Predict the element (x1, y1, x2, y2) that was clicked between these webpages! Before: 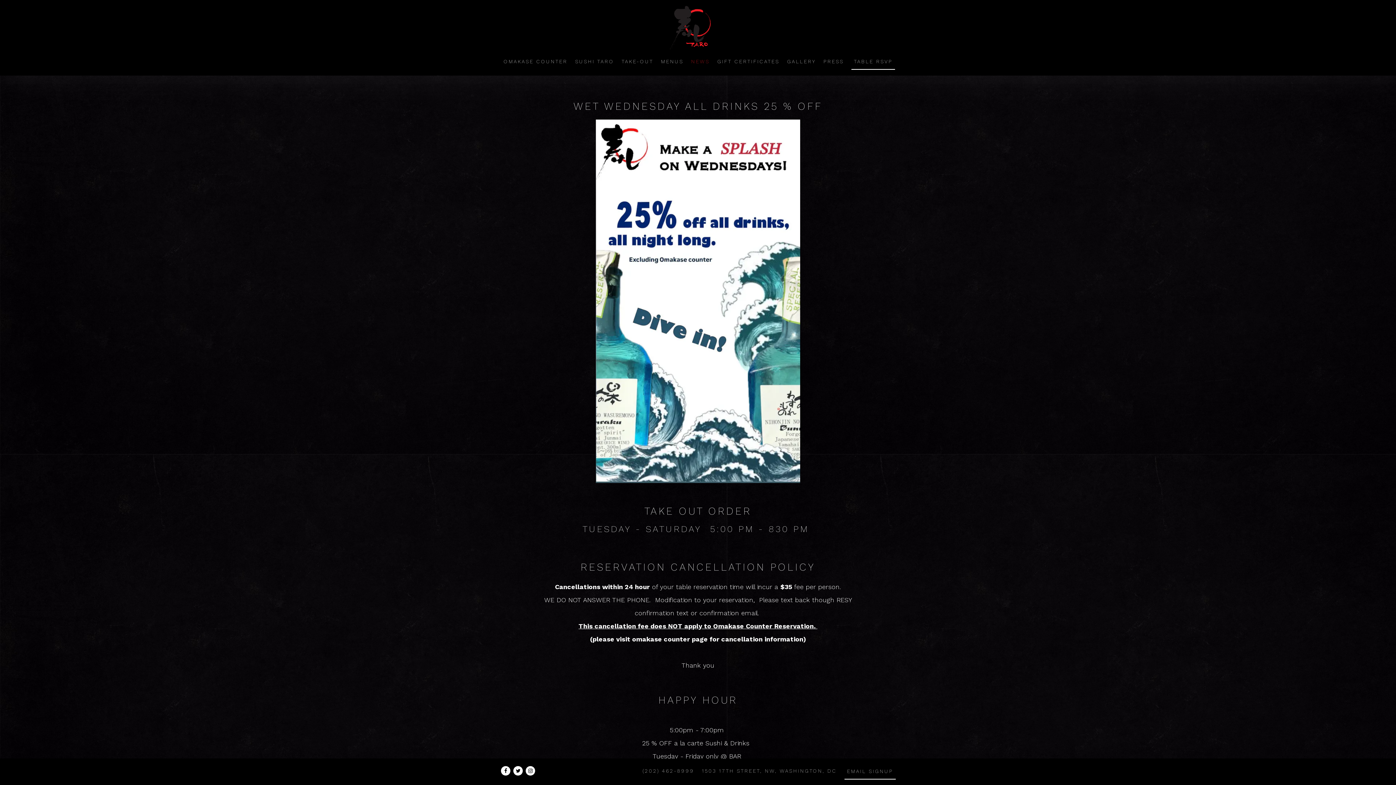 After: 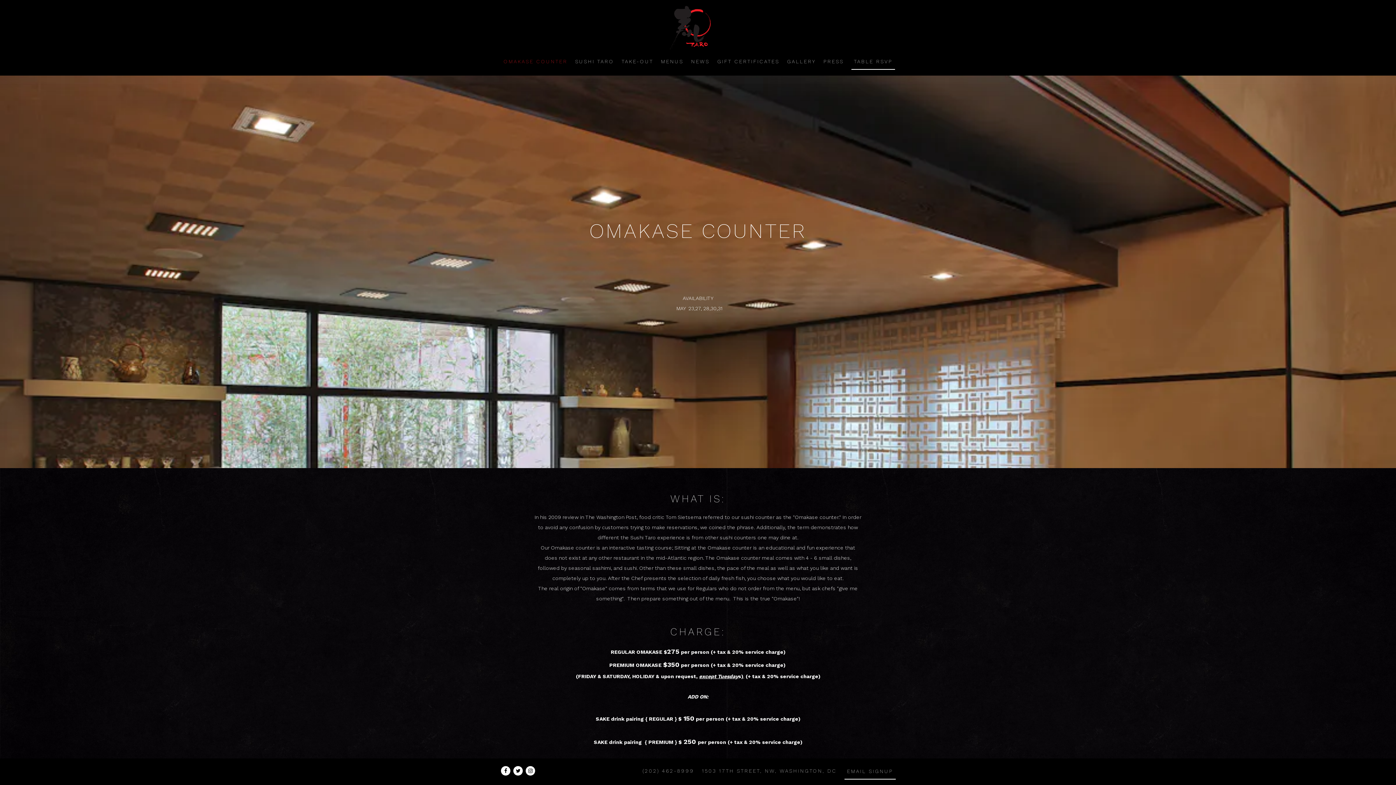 Action: label: Omakase Counter bbox: (501, 54, 570, 67)